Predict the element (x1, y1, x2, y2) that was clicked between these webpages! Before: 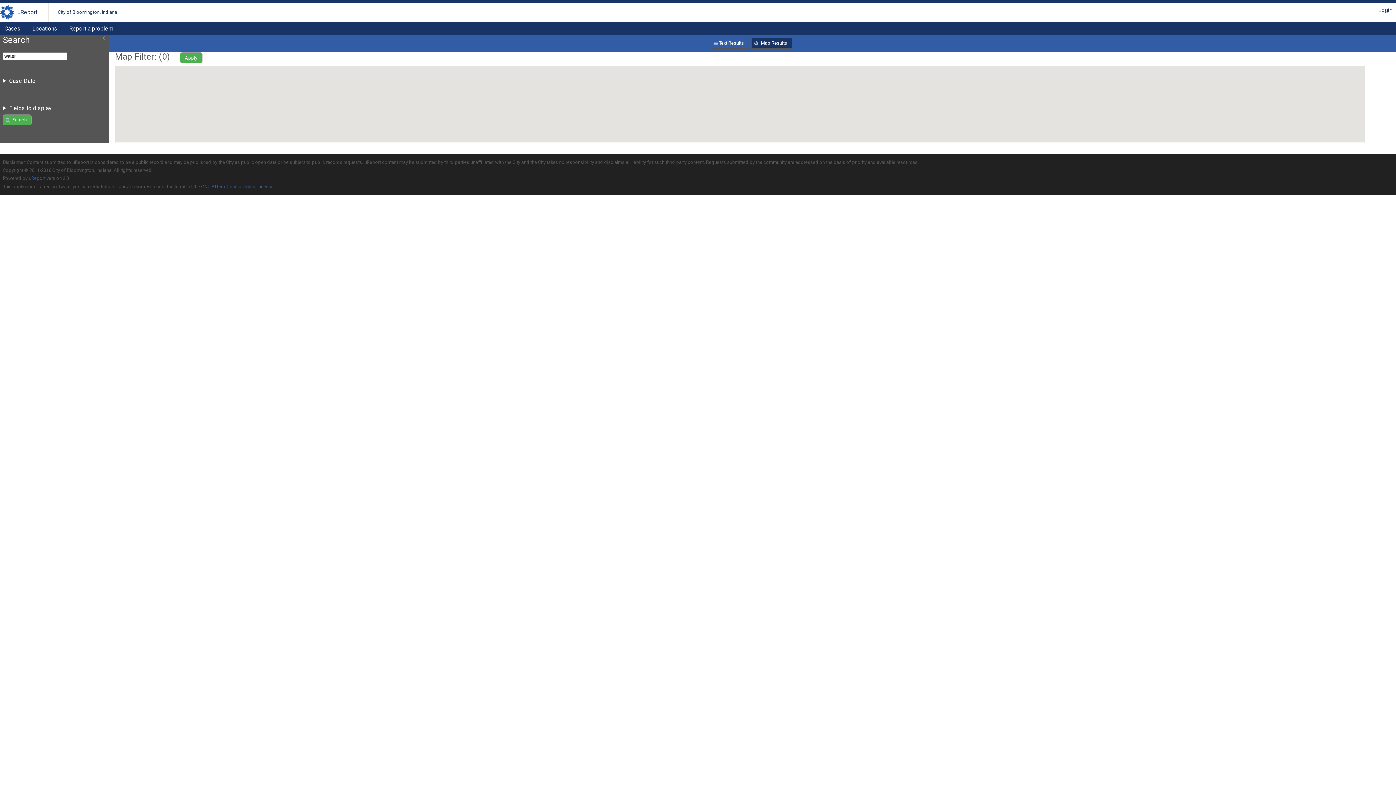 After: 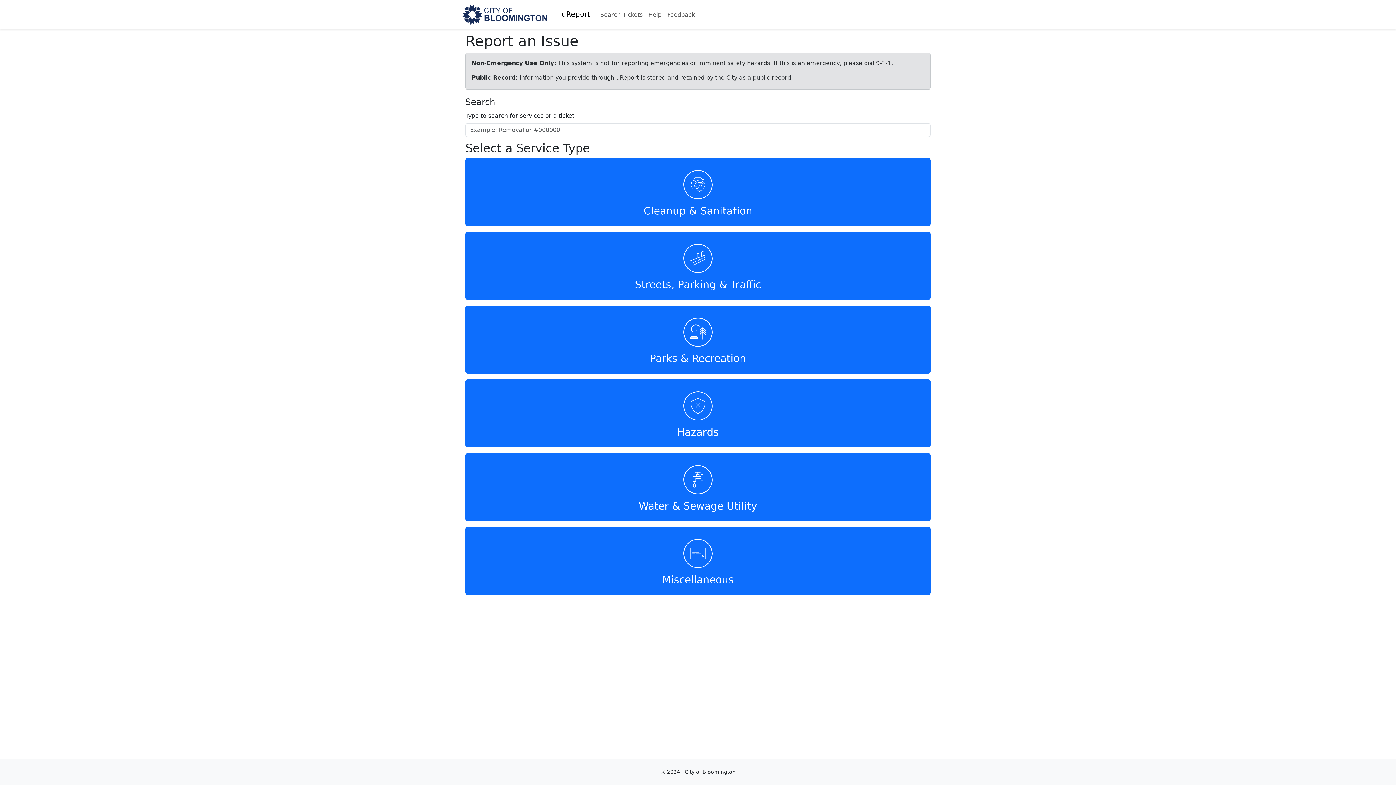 Action: bbox: (64, 22, 117, 34) label: Report a problem